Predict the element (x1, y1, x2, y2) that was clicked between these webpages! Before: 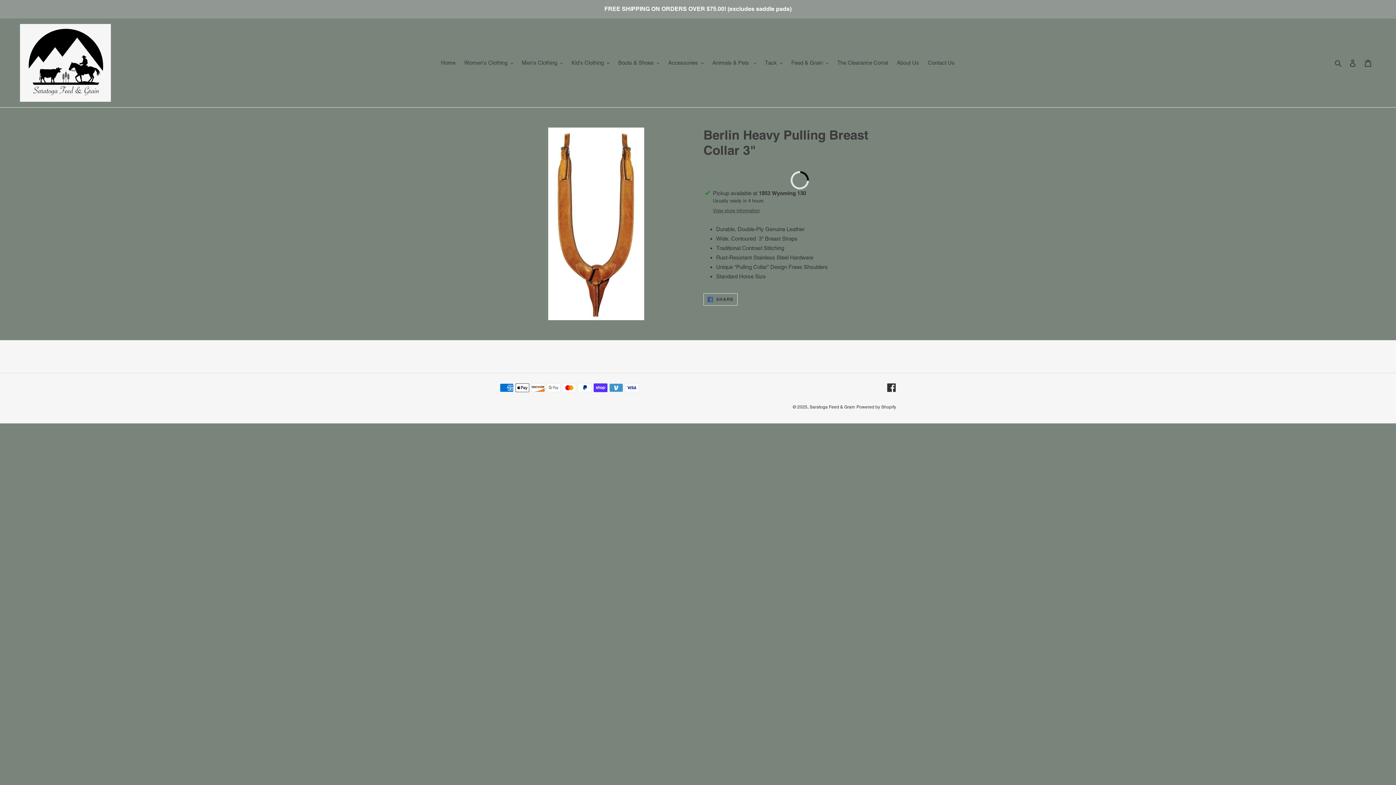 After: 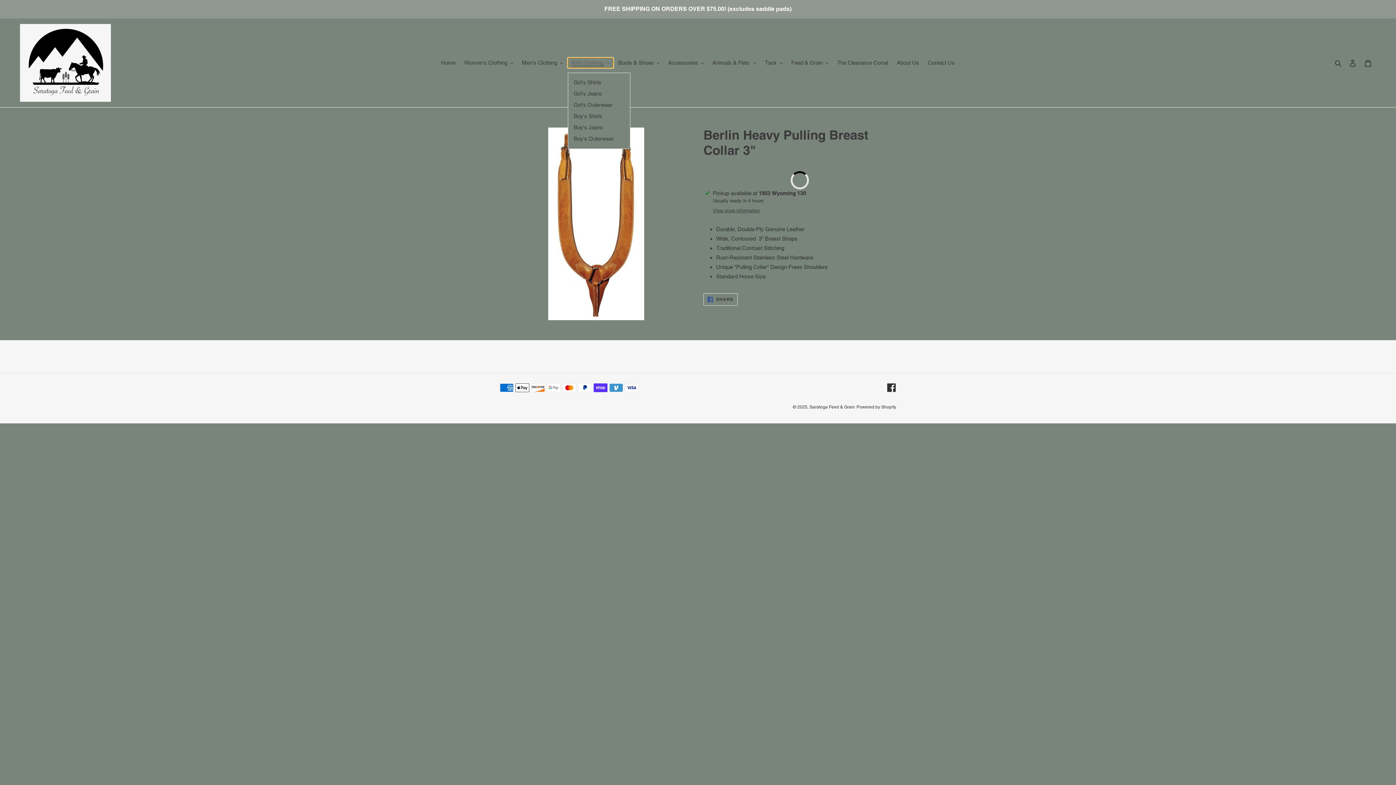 Action: label: Kid's Clothing bbox: (568, 57, 613, 68)